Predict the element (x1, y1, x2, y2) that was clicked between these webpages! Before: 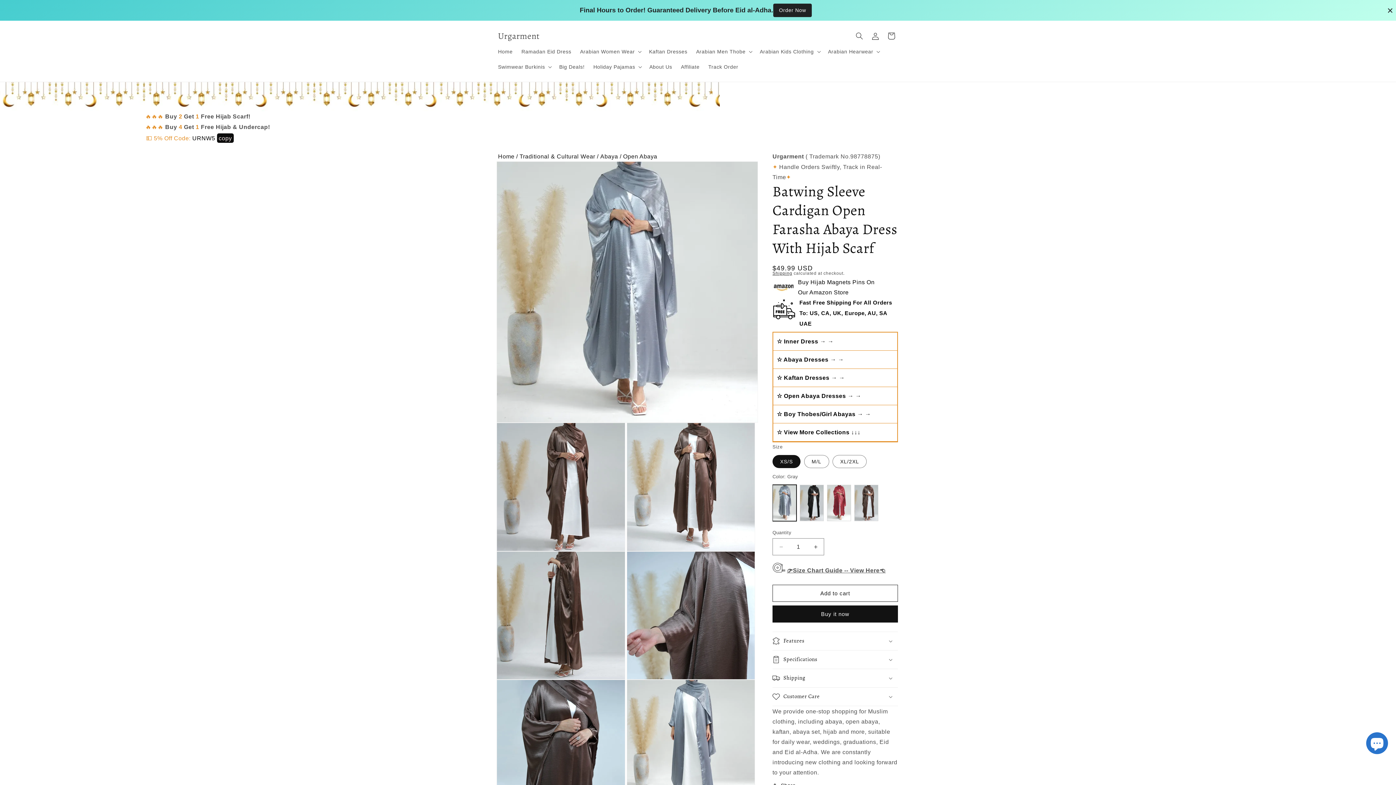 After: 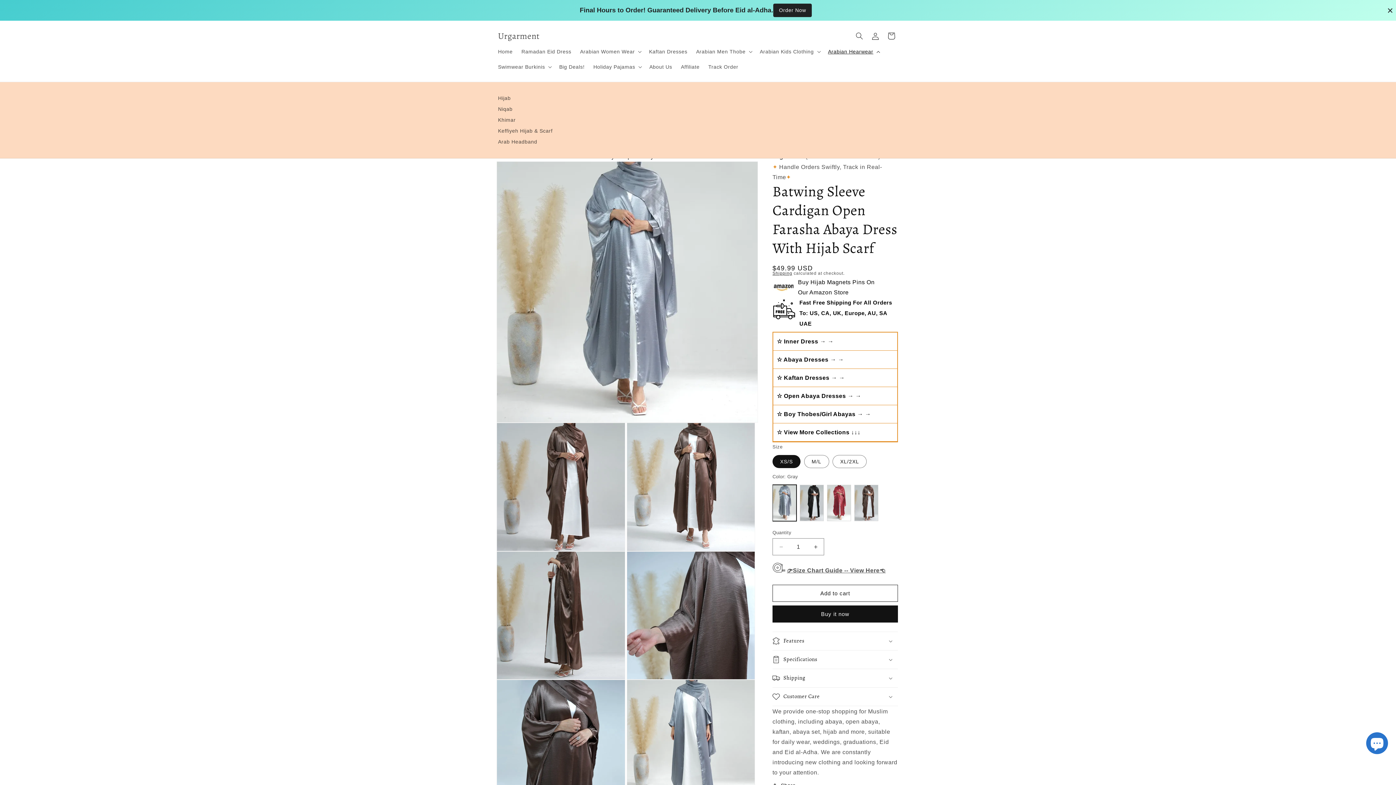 Action: bbox: (823, 44, 883, 59) label: Arabian Hearwear